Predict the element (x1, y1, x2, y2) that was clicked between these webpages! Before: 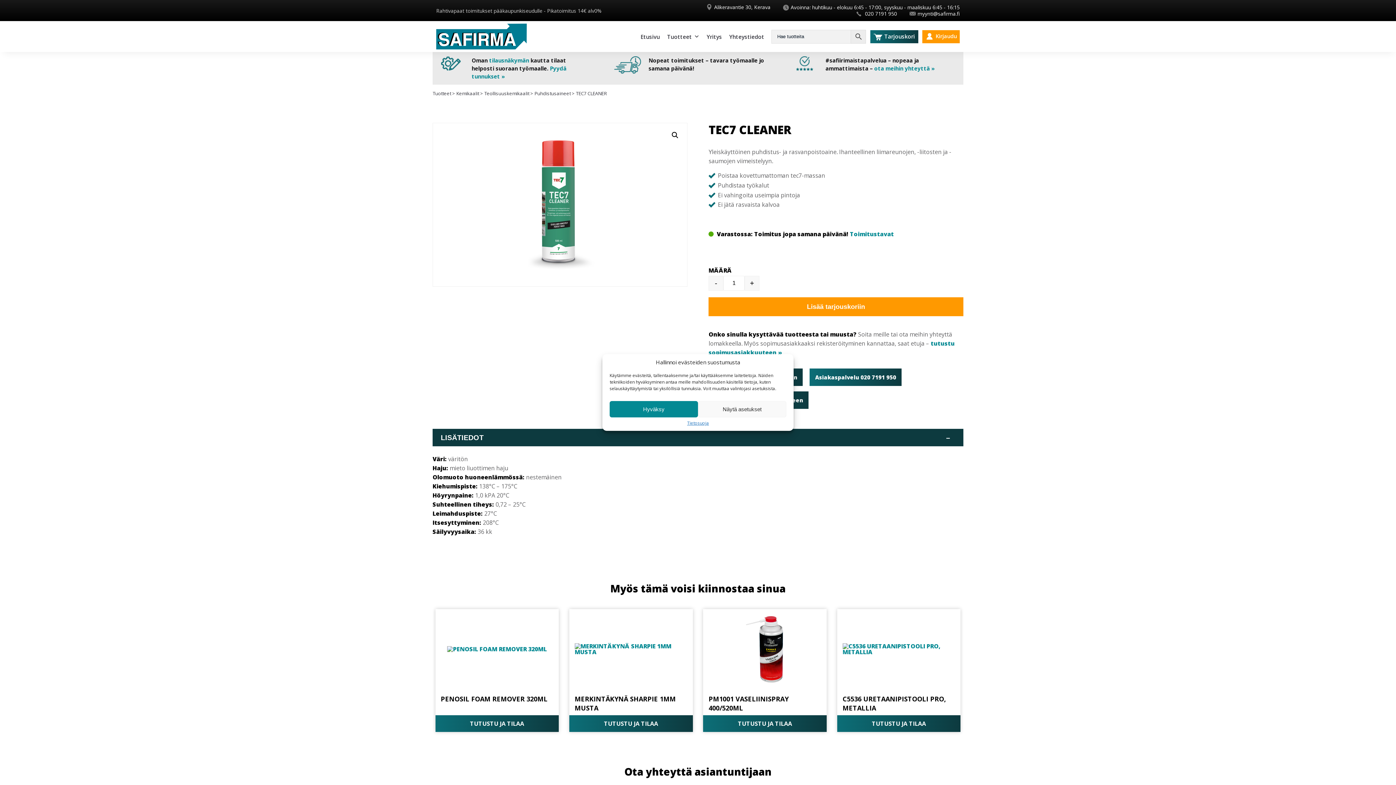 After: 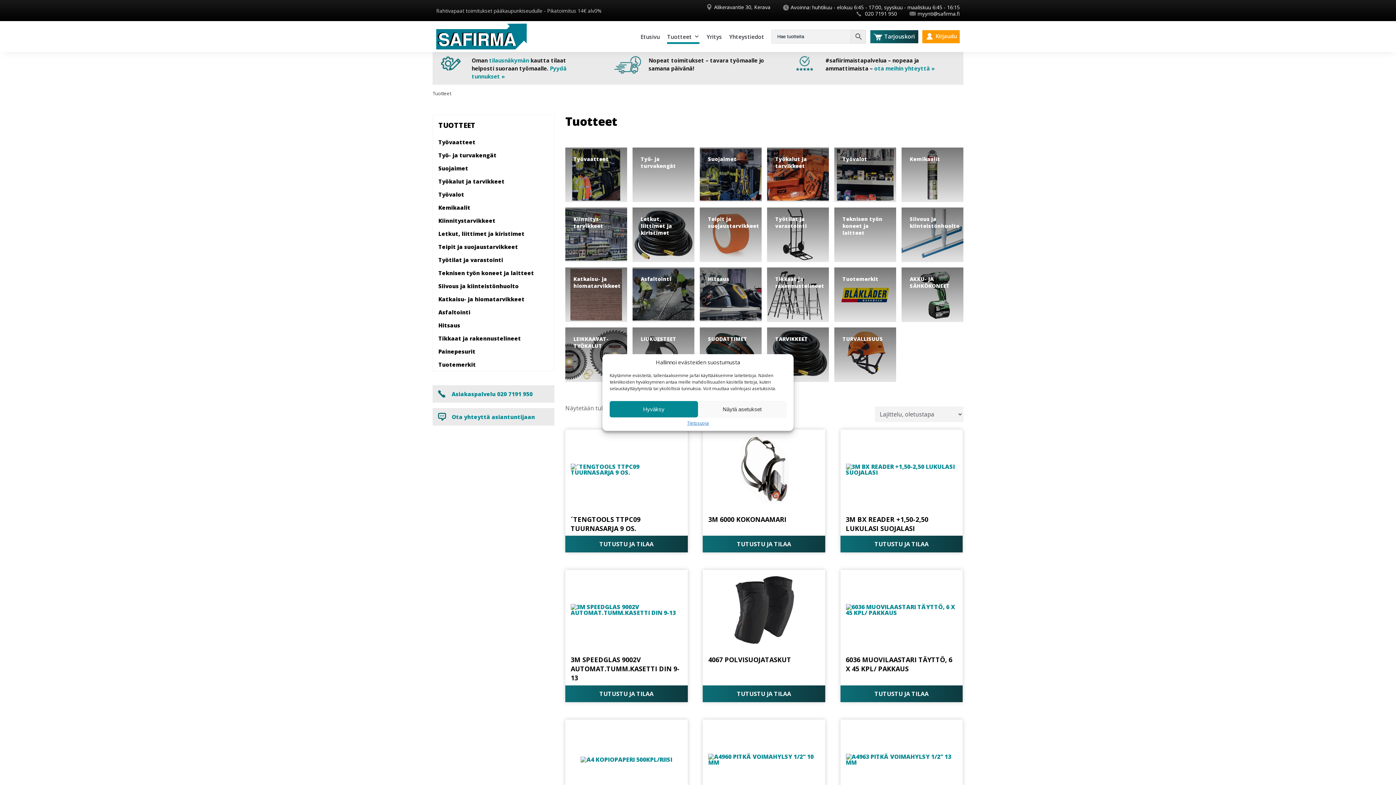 Action: label: Tuotteet bbox: (432, 90, 451, 96)